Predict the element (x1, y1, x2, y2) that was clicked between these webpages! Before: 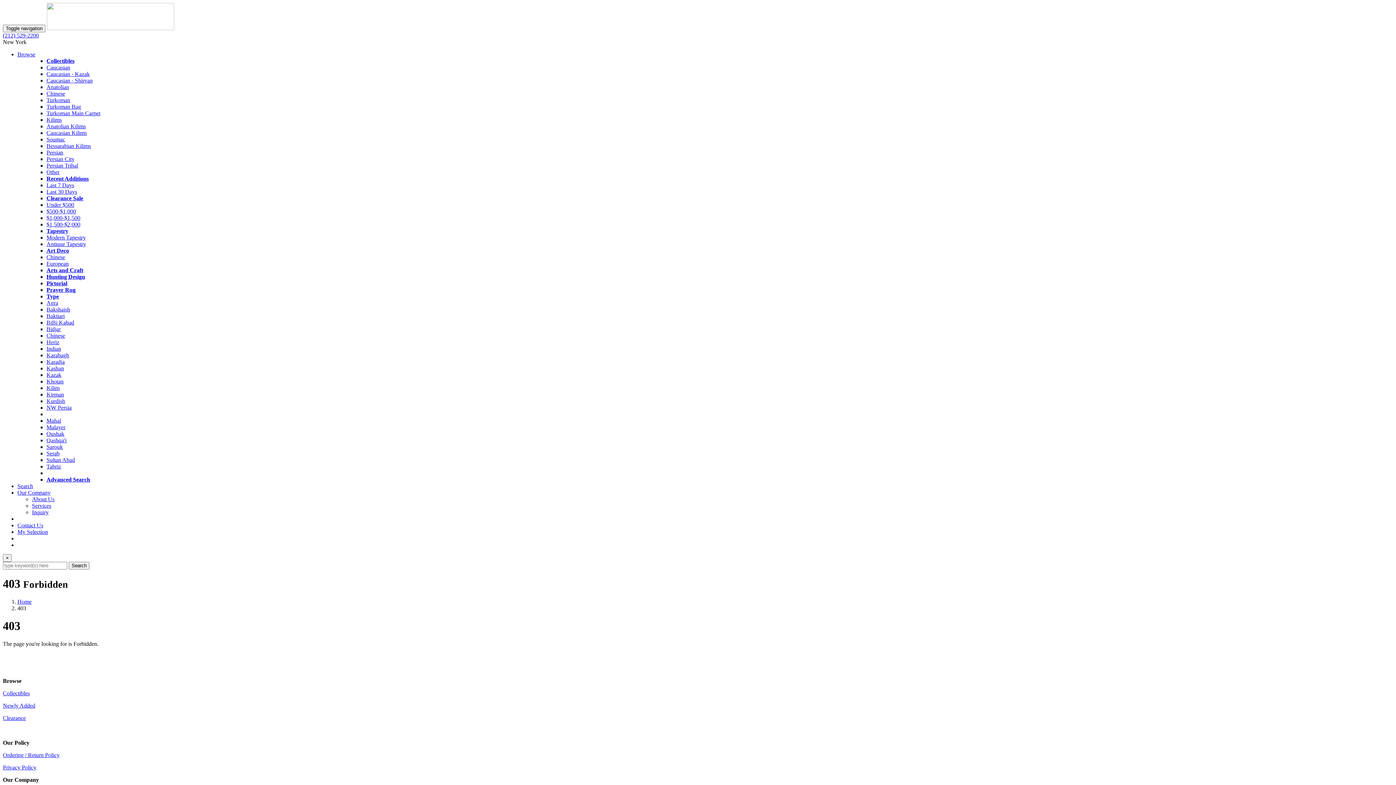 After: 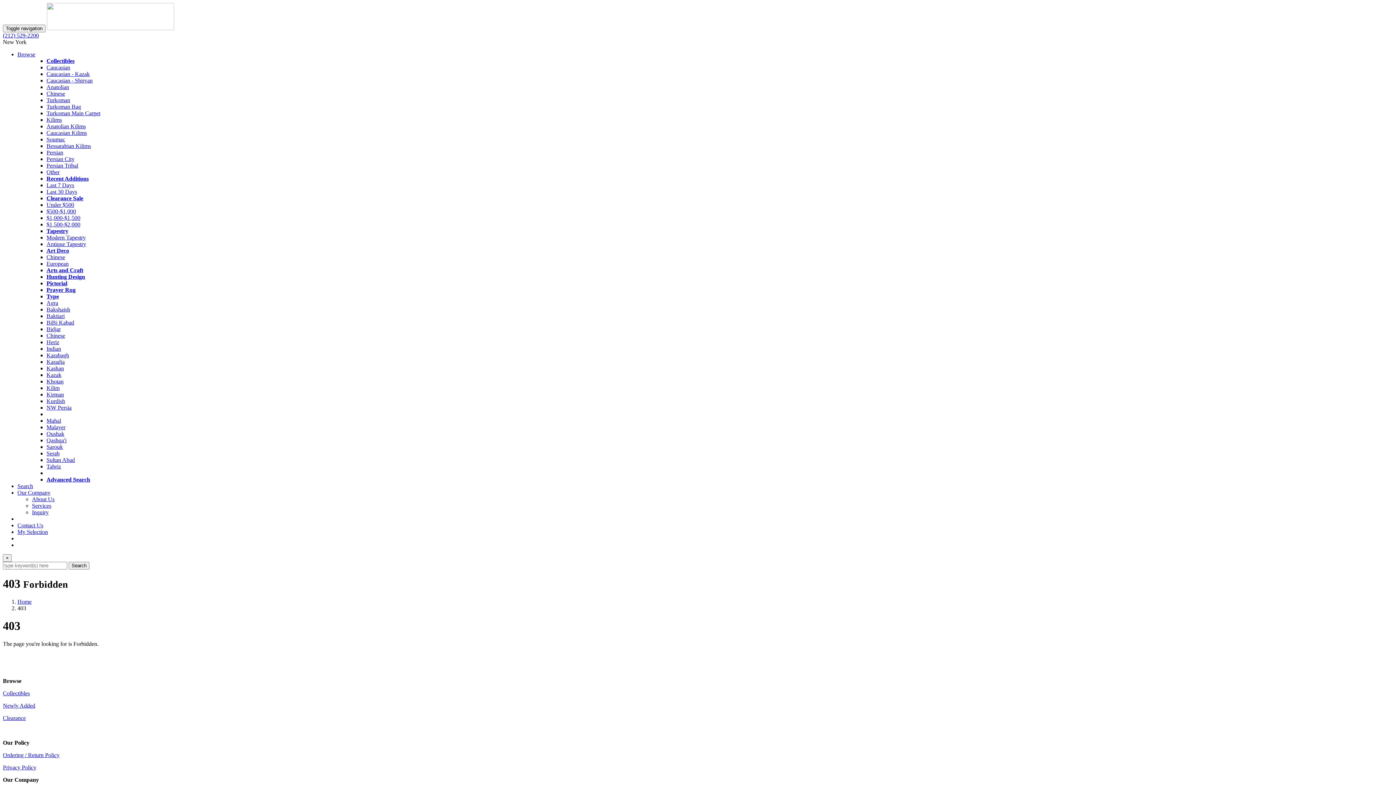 Action: label: Services bbox: (32, 502, 51, 509)